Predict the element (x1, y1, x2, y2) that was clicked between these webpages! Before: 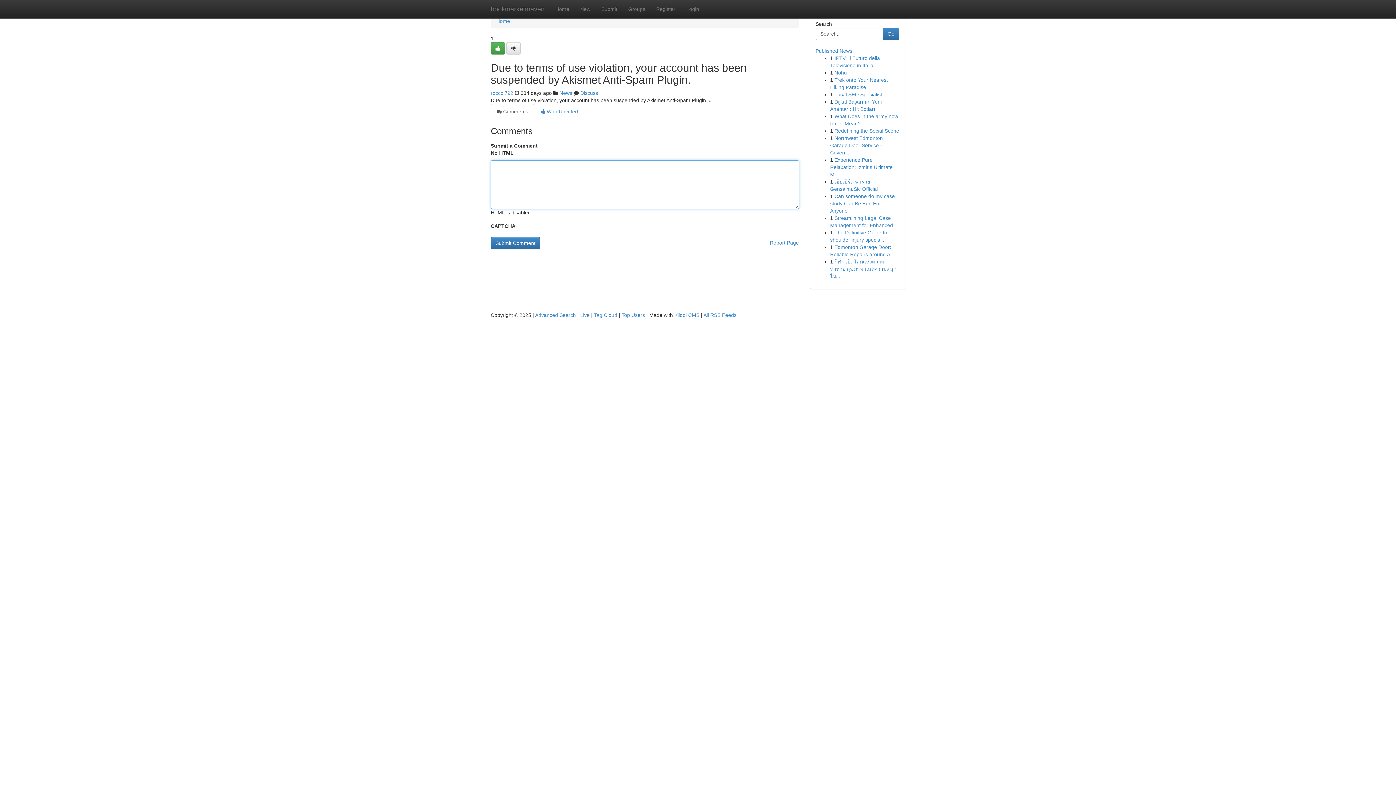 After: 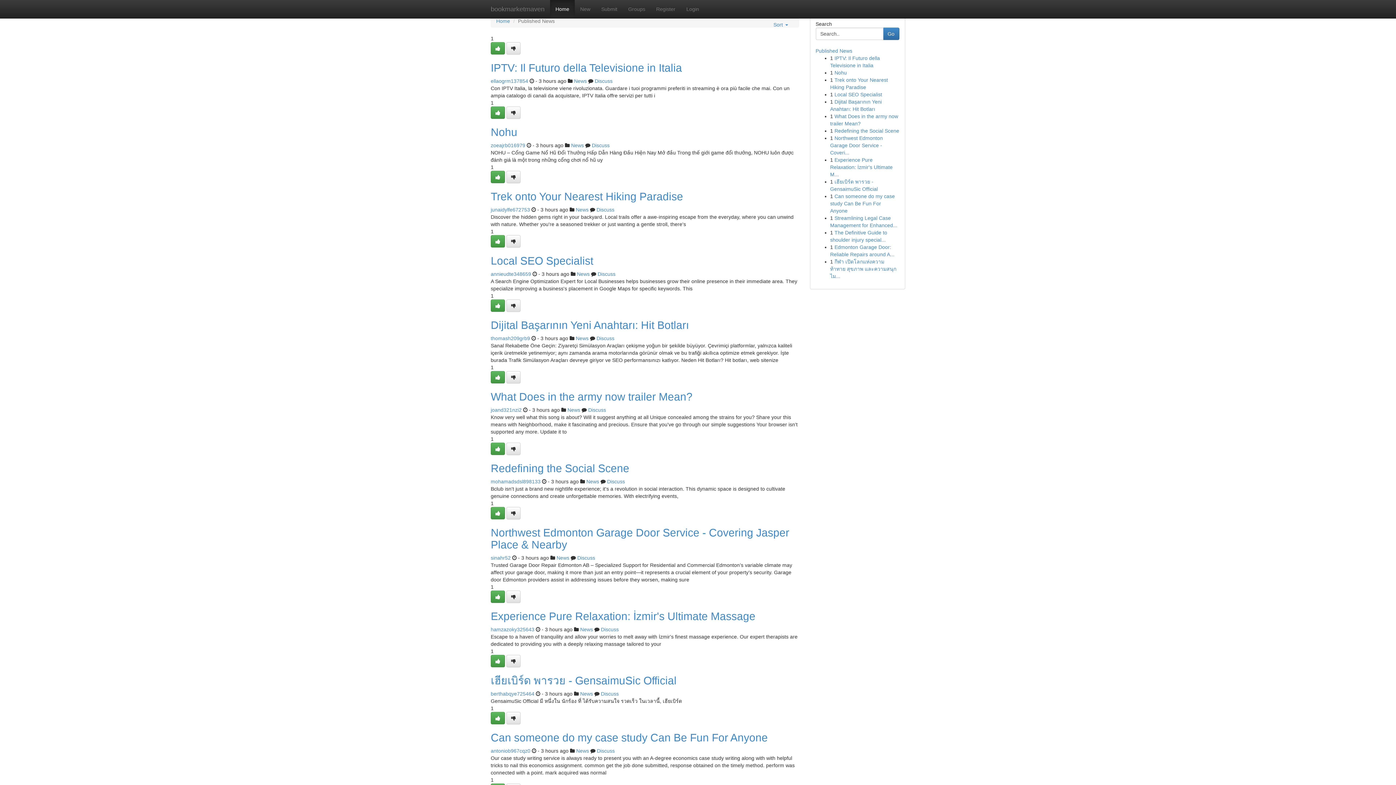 Action: bbox: (580, 312, 589, 318) label: Live